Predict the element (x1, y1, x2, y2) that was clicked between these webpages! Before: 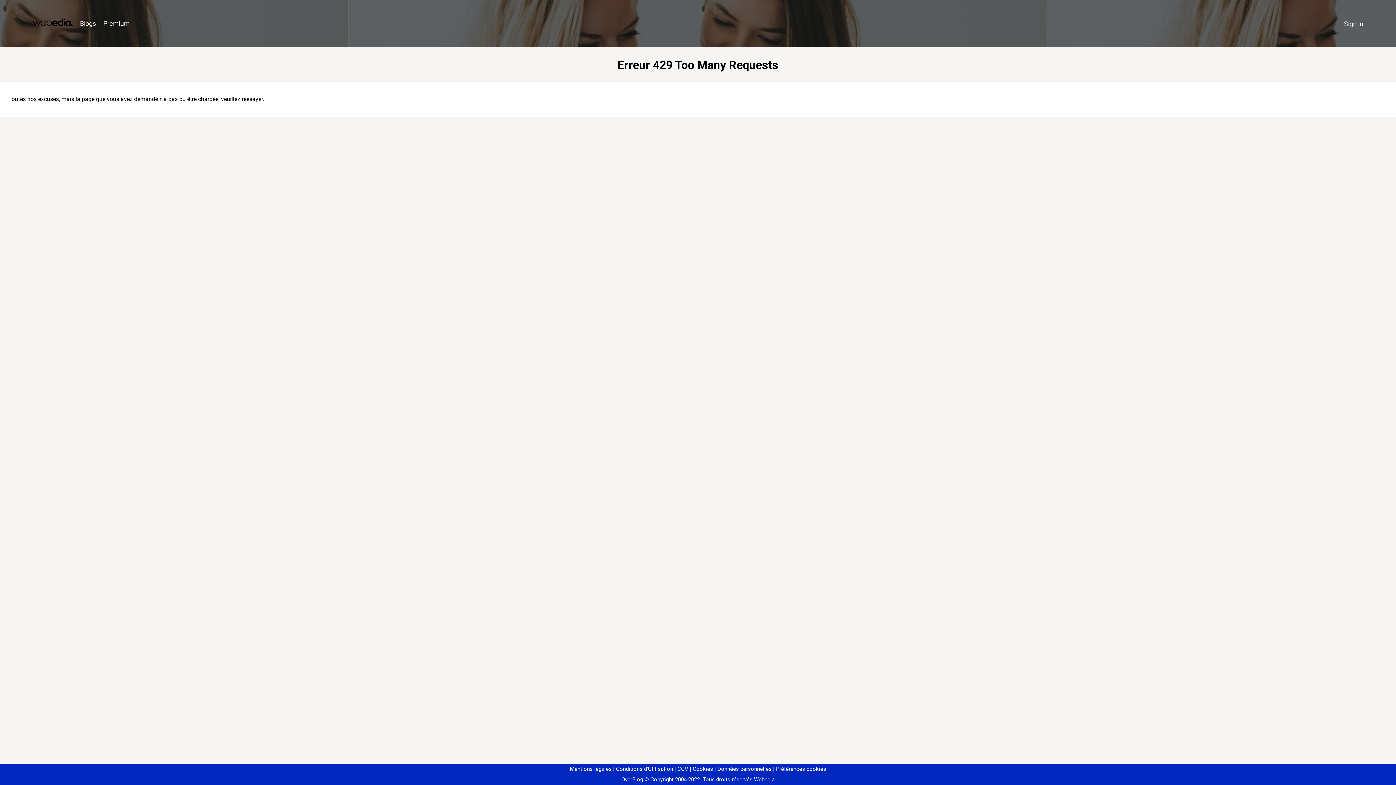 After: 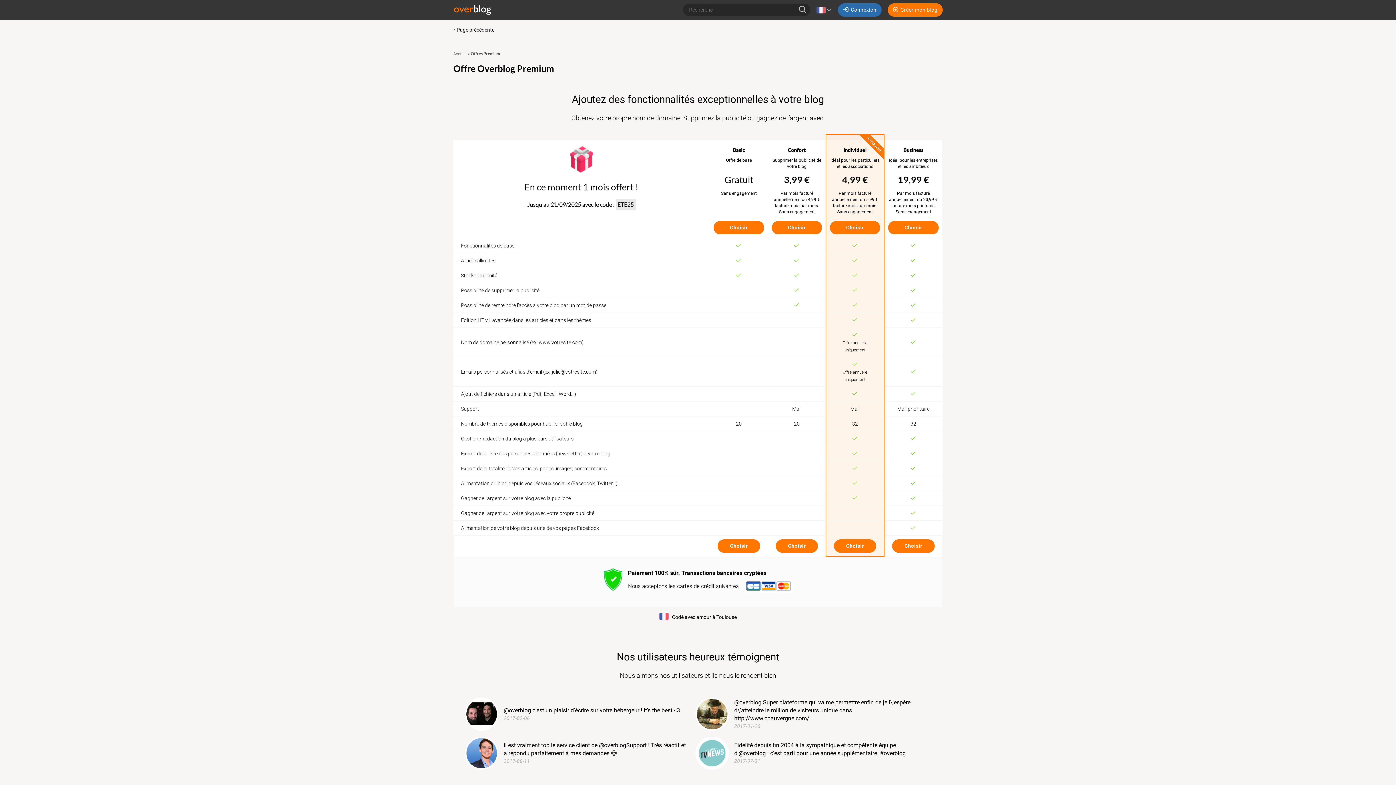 Action: bbox: (99, 16, 133, 31) label: Premium